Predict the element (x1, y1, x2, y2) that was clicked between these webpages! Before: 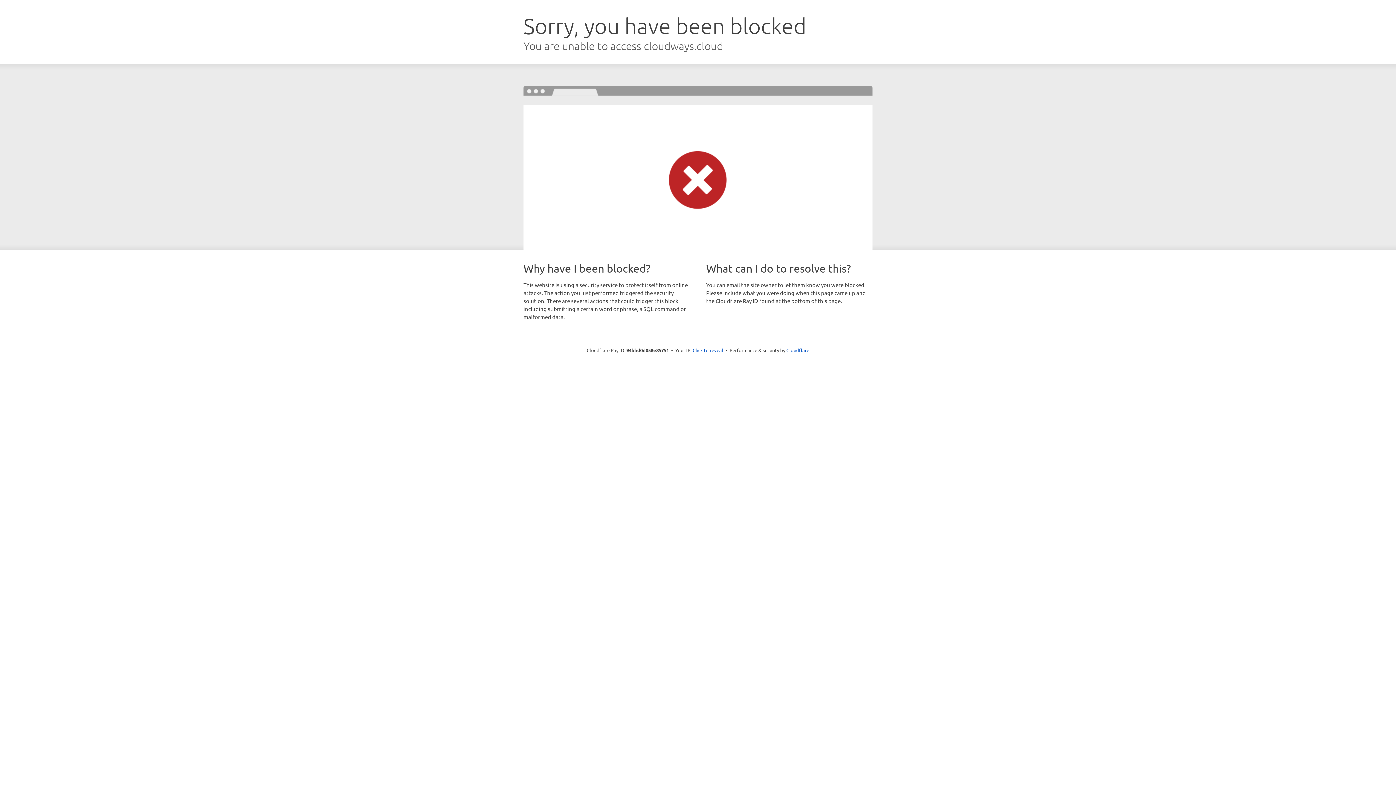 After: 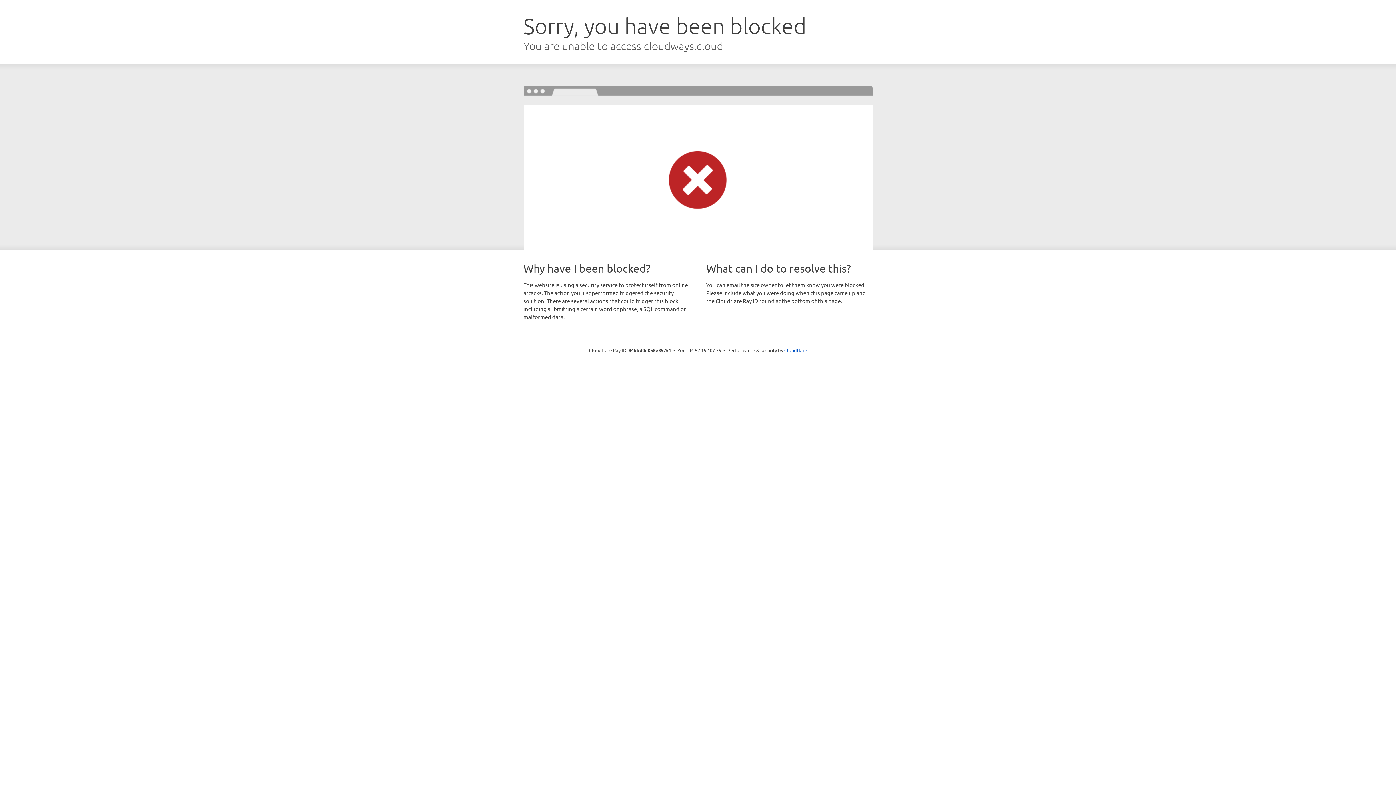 Action: bbox: (692, 346, 723, 353) label: Click to reveal